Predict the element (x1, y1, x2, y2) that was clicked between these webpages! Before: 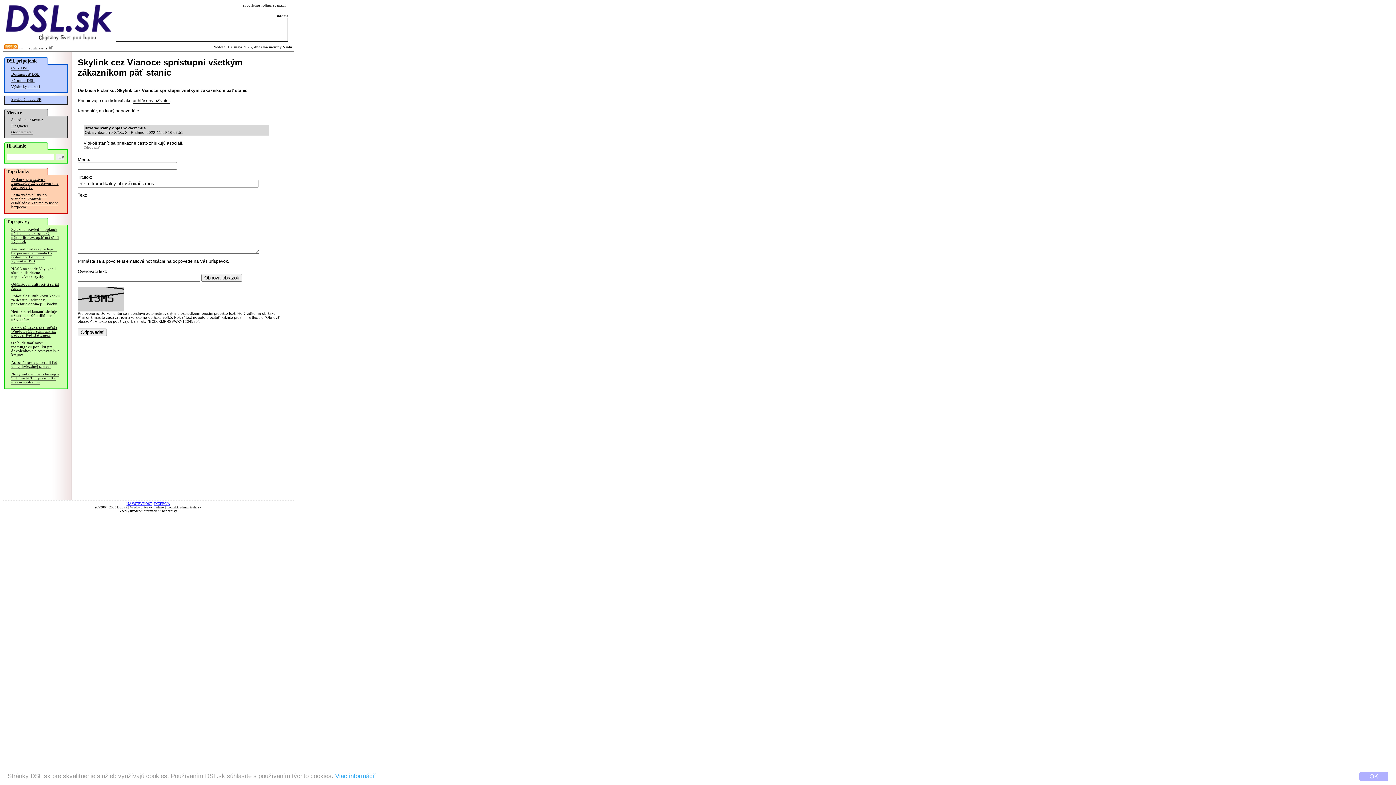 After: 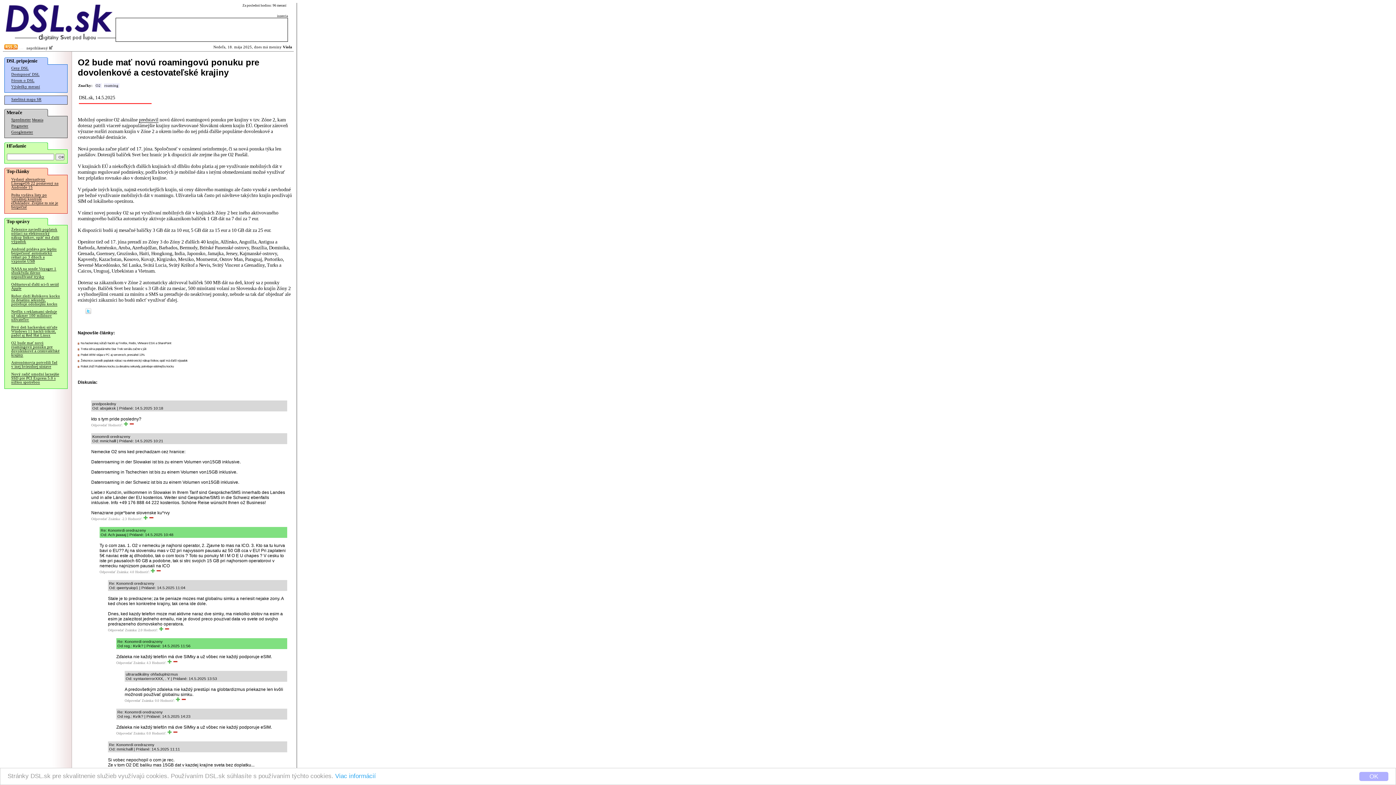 Action: bbox: (11, 341, 59, 357) label: O2 bude mať novú roamingovú ponuku pre dovolenkové a cestovateľské krajiny